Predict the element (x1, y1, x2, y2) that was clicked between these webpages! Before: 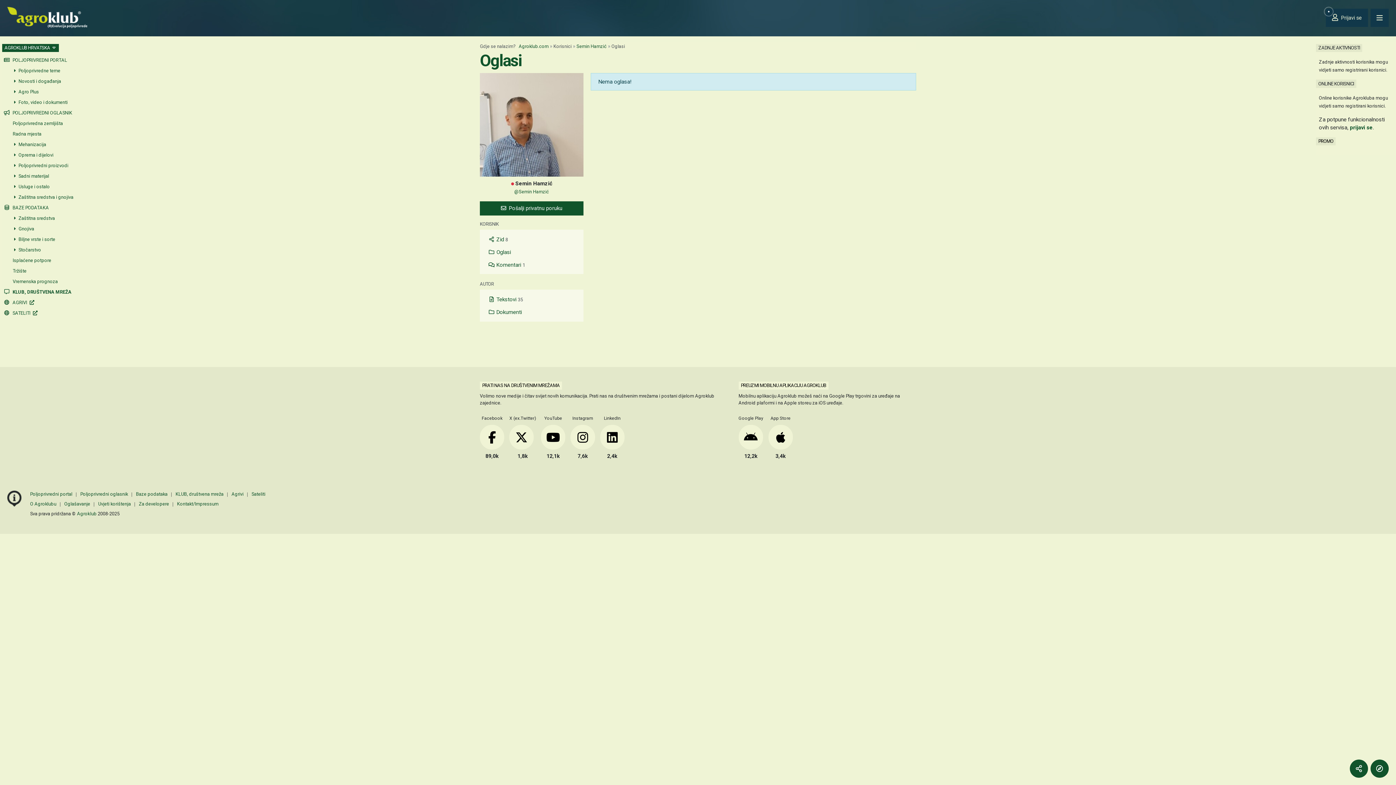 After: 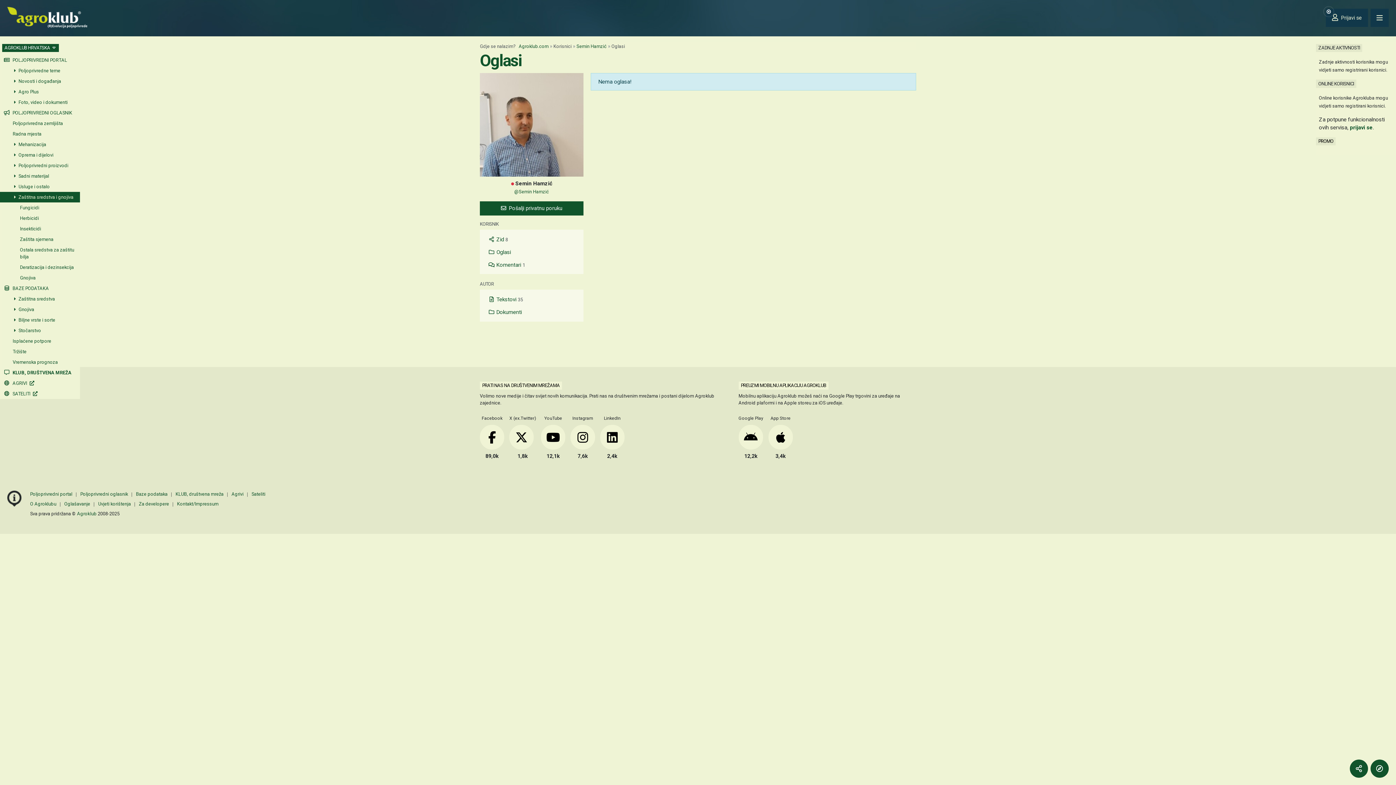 Action: bbox: (0, 192, 78, 202) label:  Zaštitna sredstva i gnojiva